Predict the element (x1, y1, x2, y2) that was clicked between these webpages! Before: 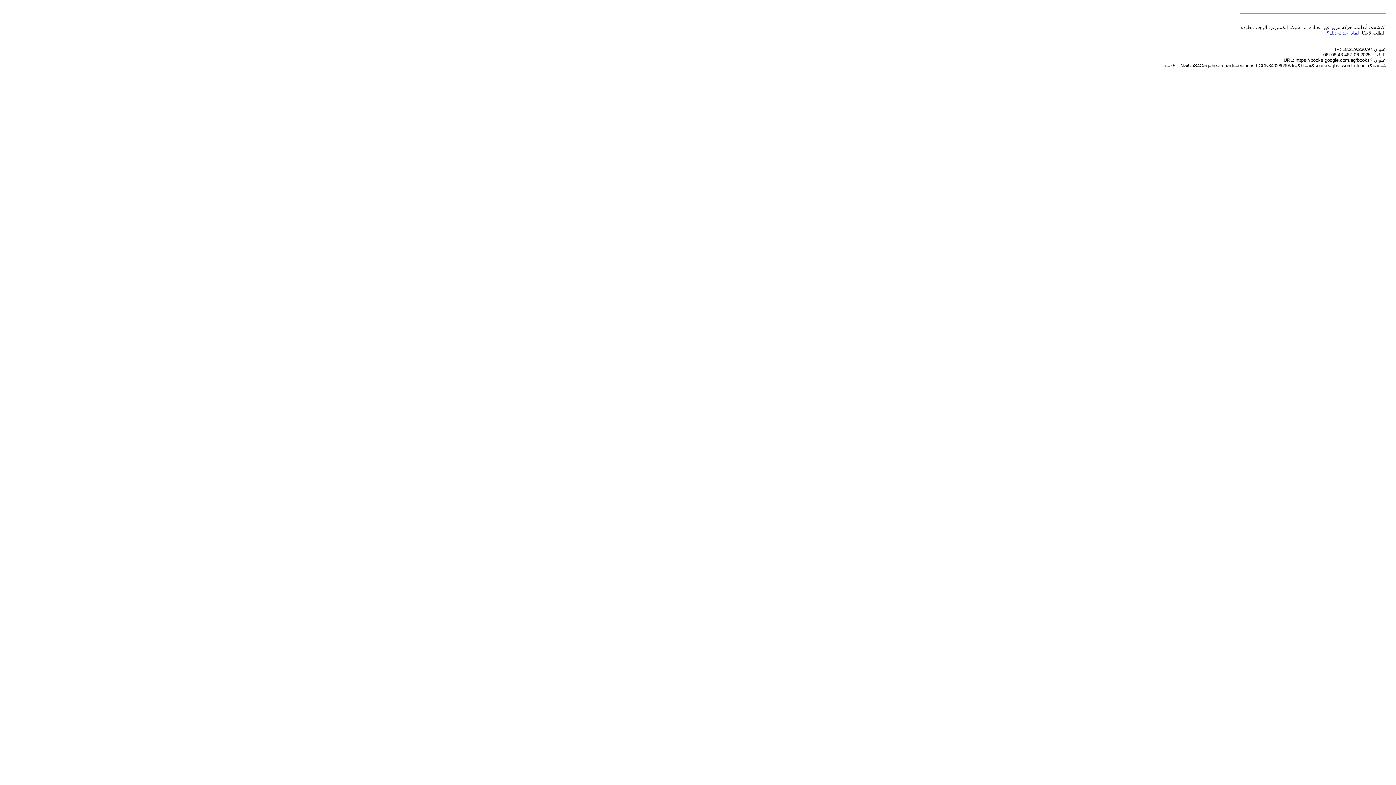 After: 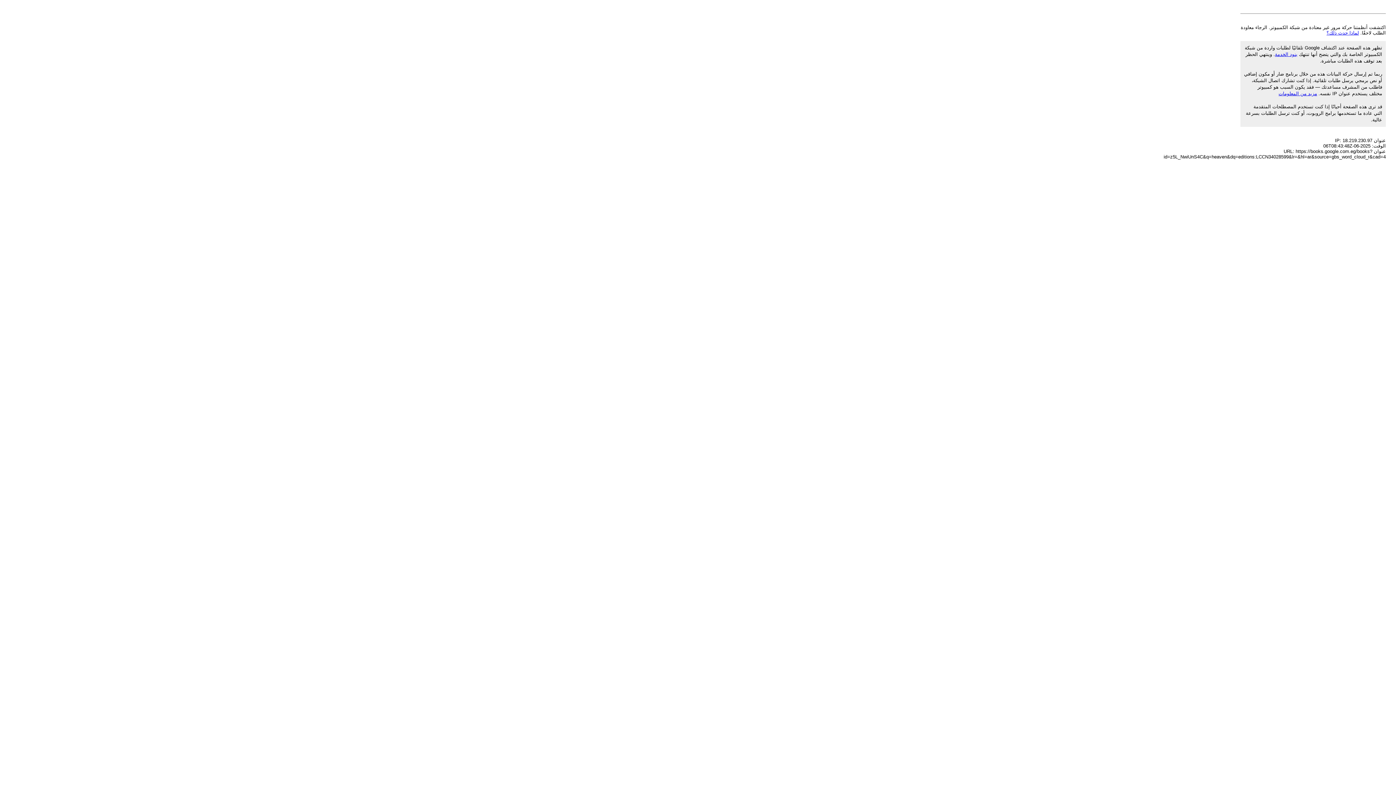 Action: bbox: (1326, 30, 1359, 35) label: لماذا حدث ذلك؟